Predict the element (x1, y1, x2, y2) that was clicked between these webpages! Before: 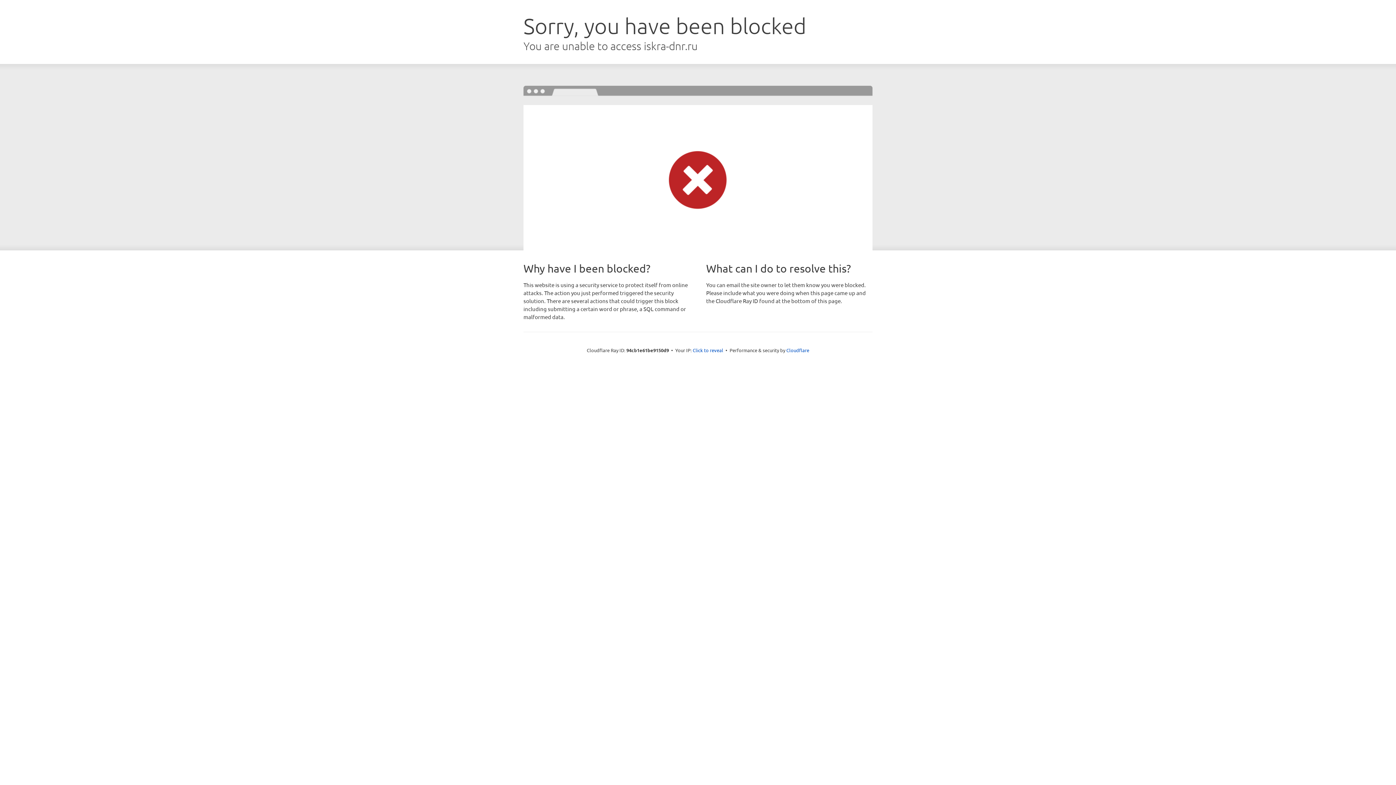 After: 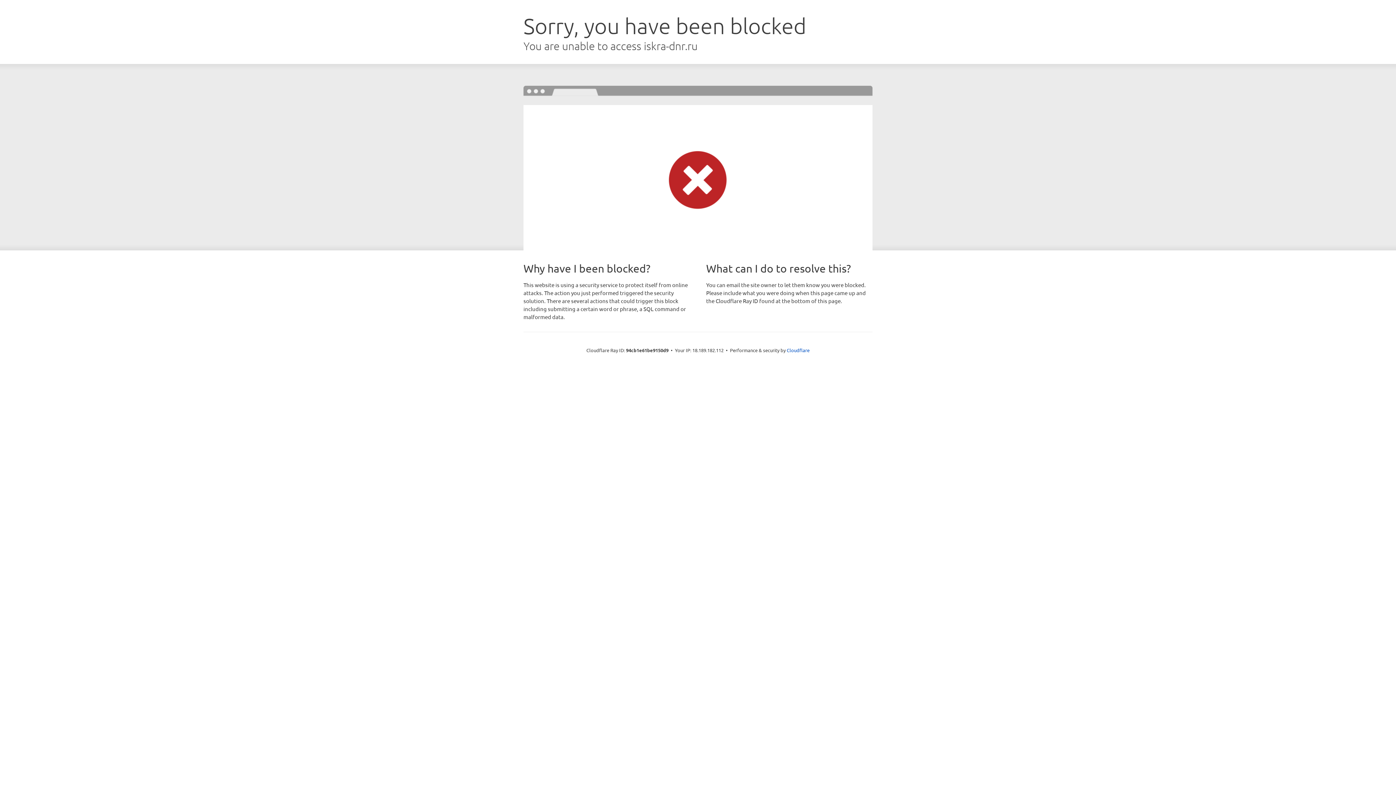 Action: label: Click to reveal bbox: (692, 346, 723, 353)